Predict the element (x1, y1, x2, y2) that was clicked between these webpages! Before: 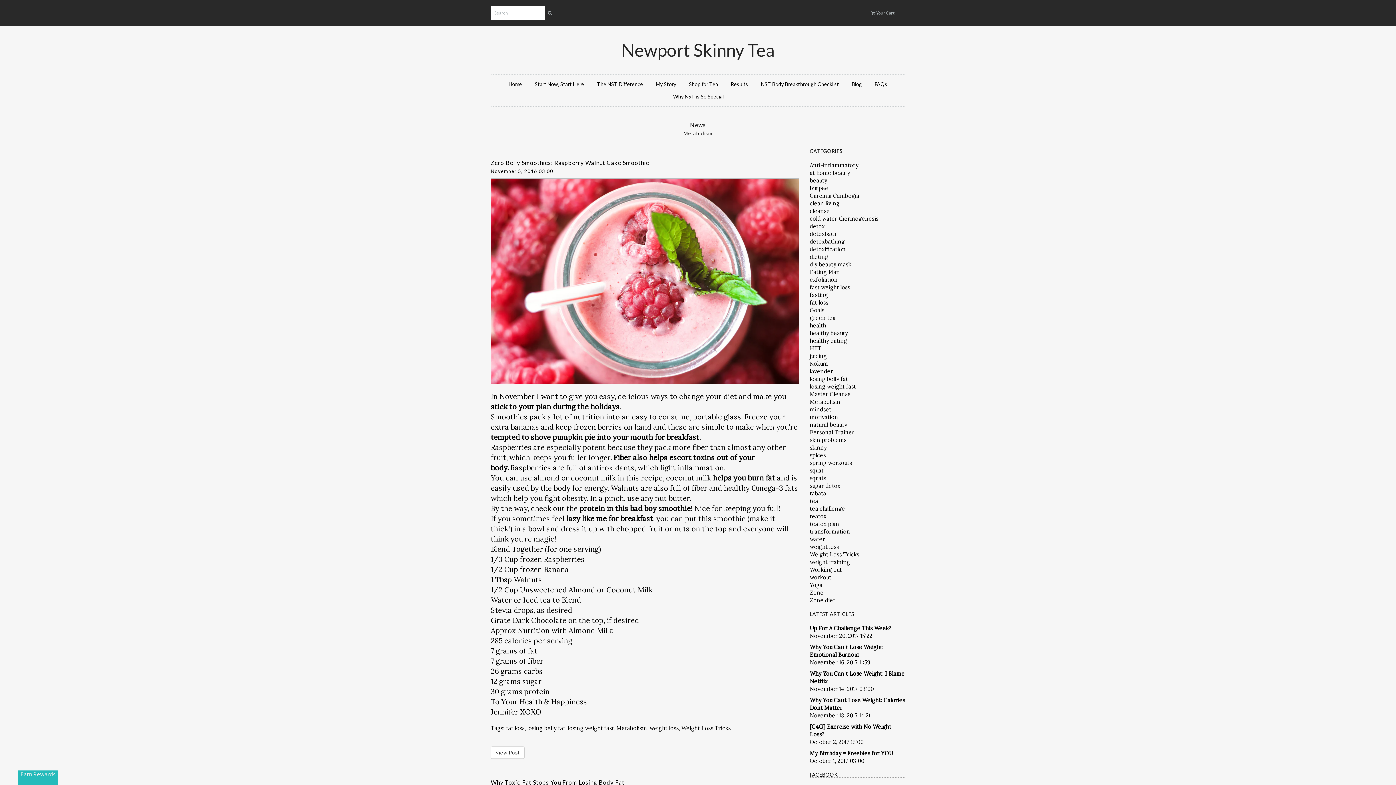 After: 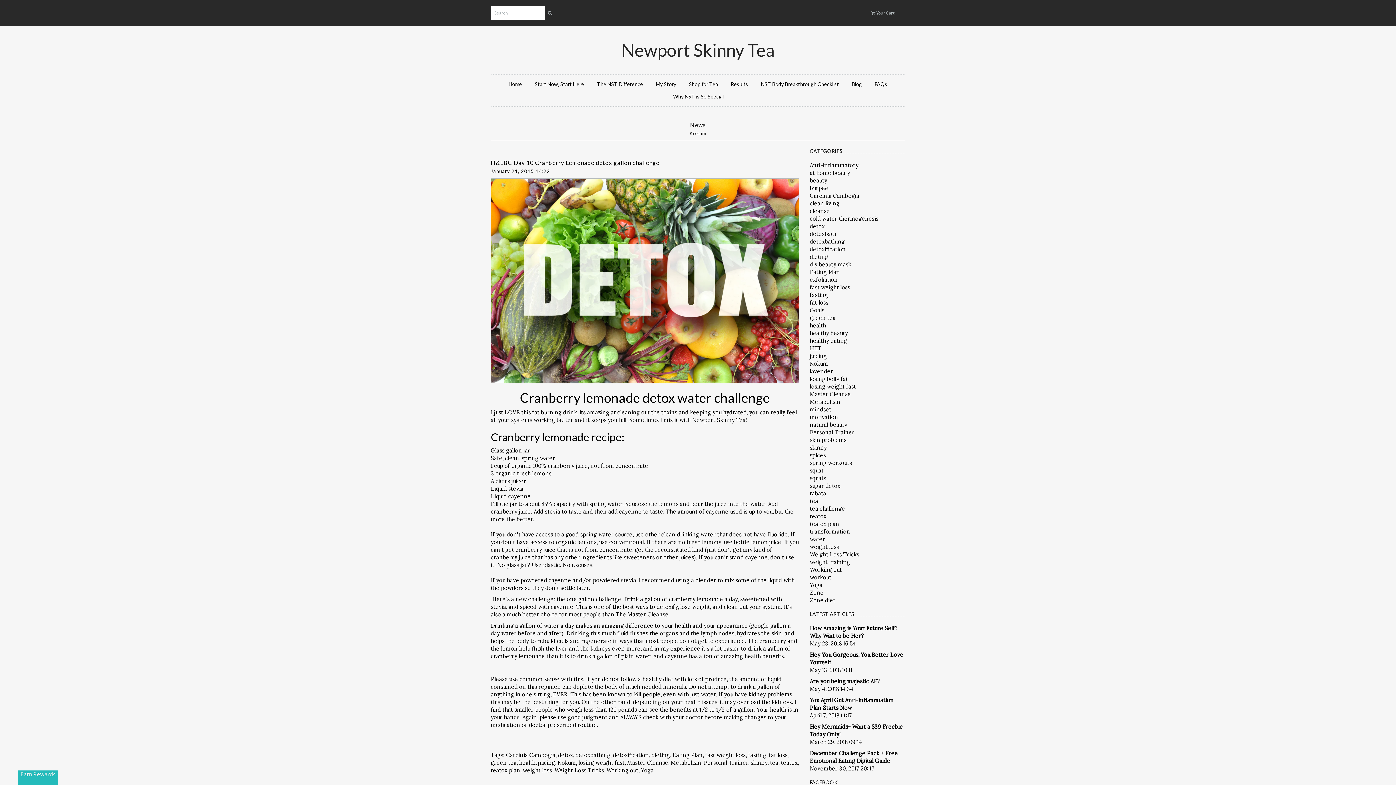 Action: bbox: (810, 360, 828, 367) label: Kokum